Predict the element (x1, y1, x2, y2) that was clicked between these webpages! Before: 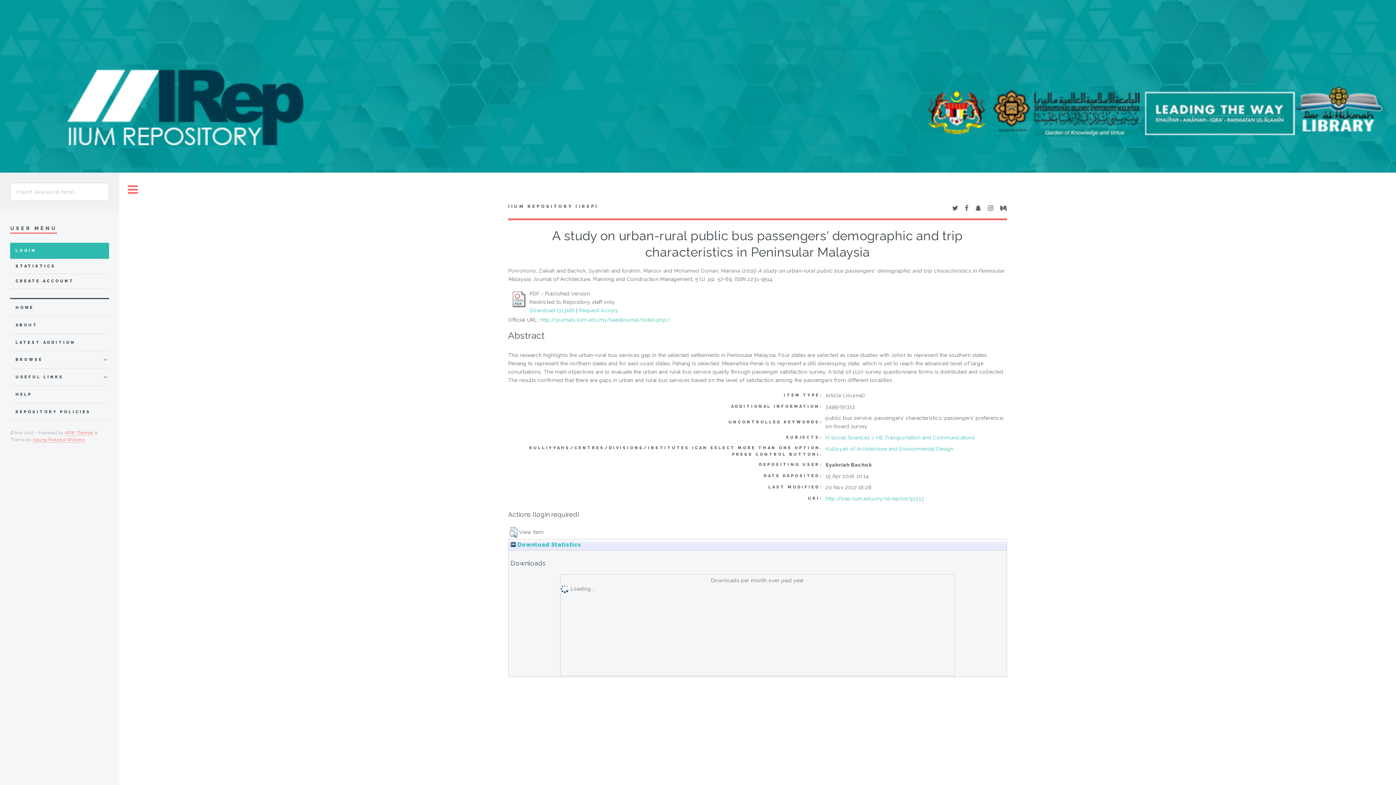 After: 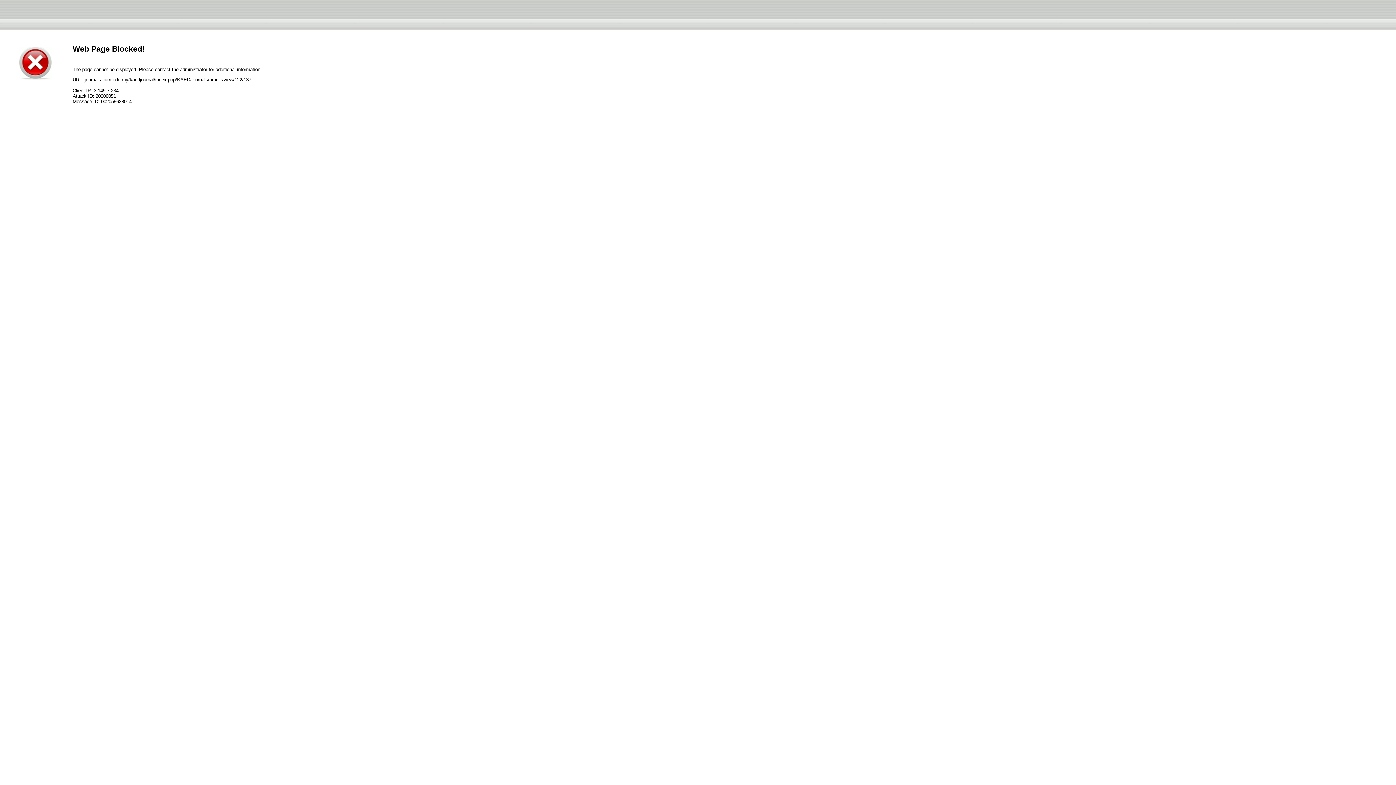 Action: label: http://journals.iium.edu.my/kaedjournal/index.php/... bbox: (540, 317, 673, 322)